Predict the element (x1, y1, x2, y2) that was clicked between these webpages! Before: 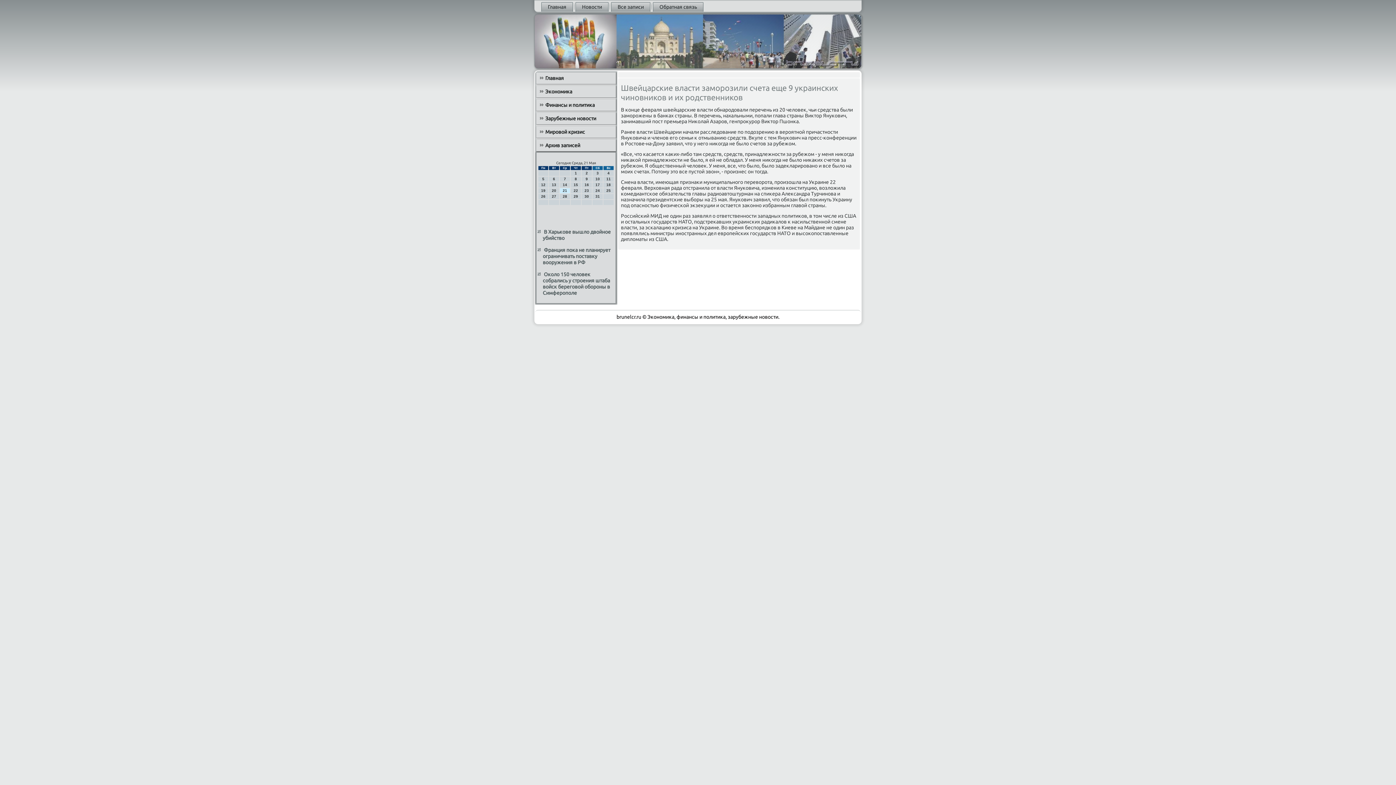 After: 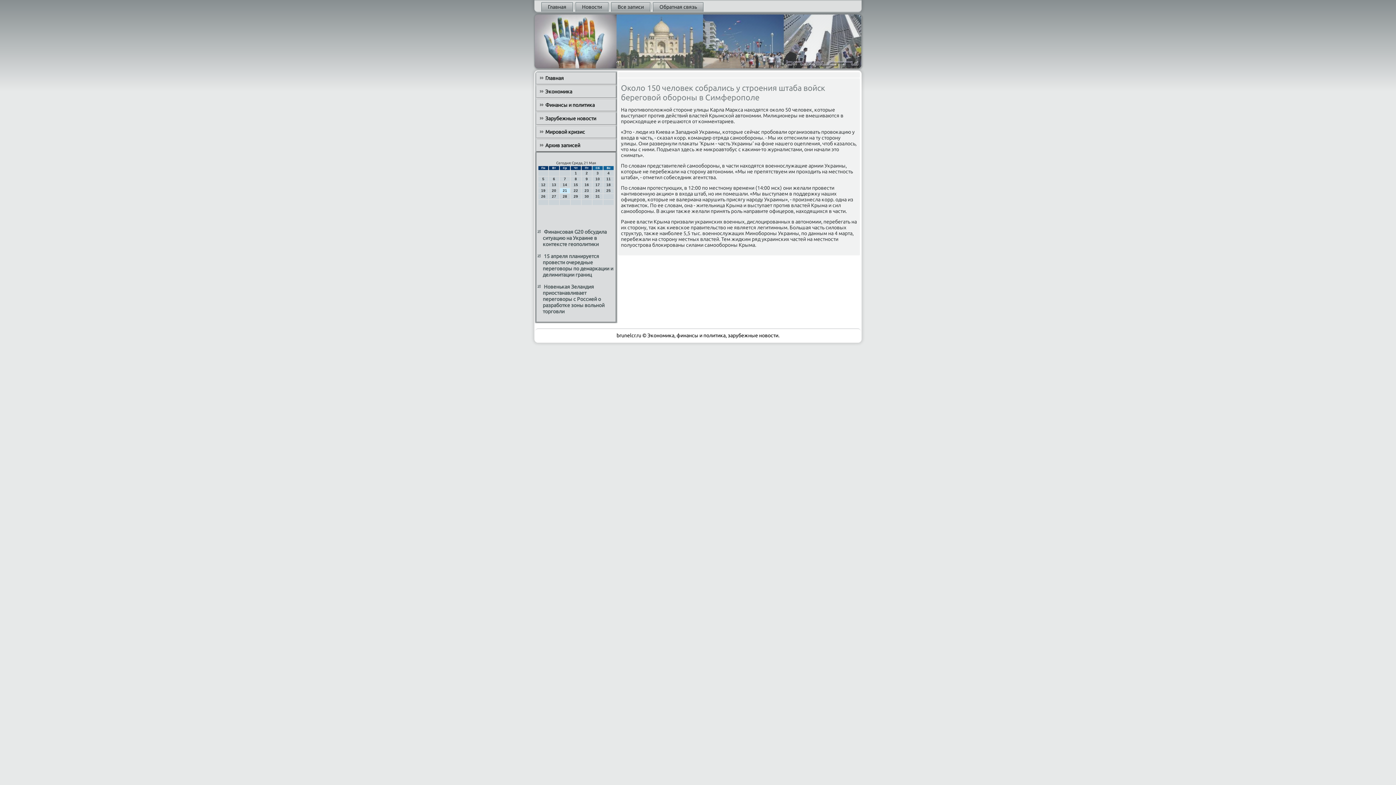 Action: label: Около 150 человек собрались у строения штаба войск береговой обороны в Симферополе bbox: (542, 271, 610, 296)